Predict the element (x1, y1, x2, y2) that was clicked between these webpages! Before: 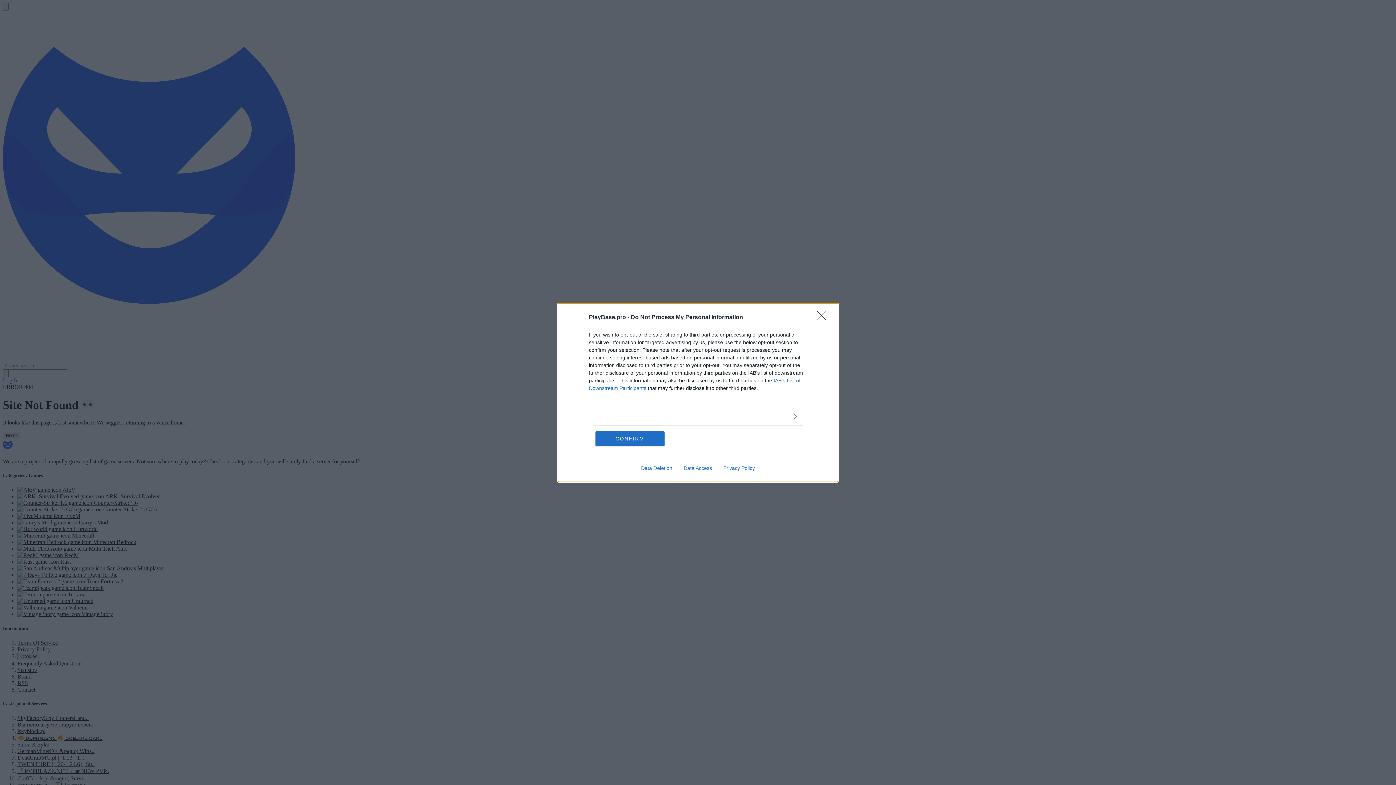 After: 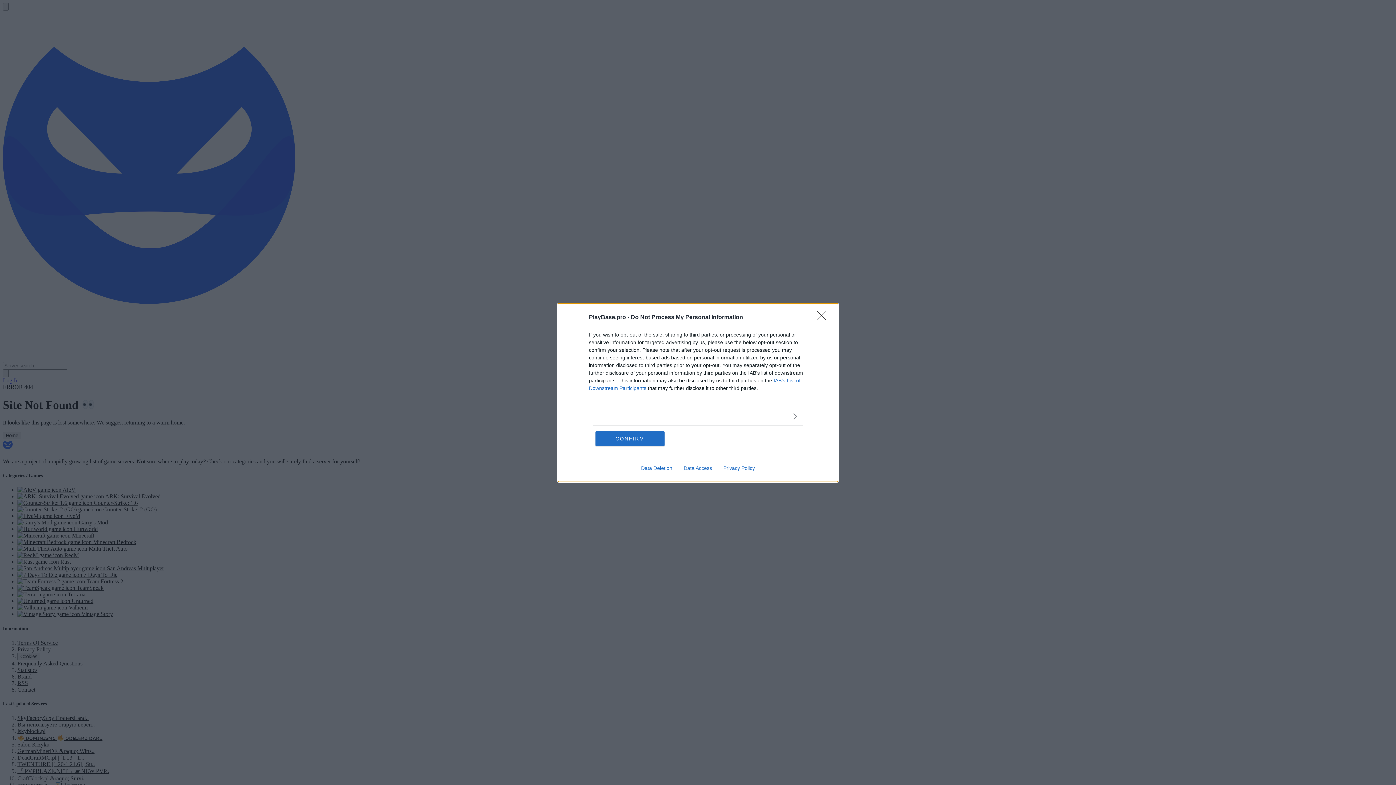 Action: label: Data Access bbox: (678, 465, 717, 471)